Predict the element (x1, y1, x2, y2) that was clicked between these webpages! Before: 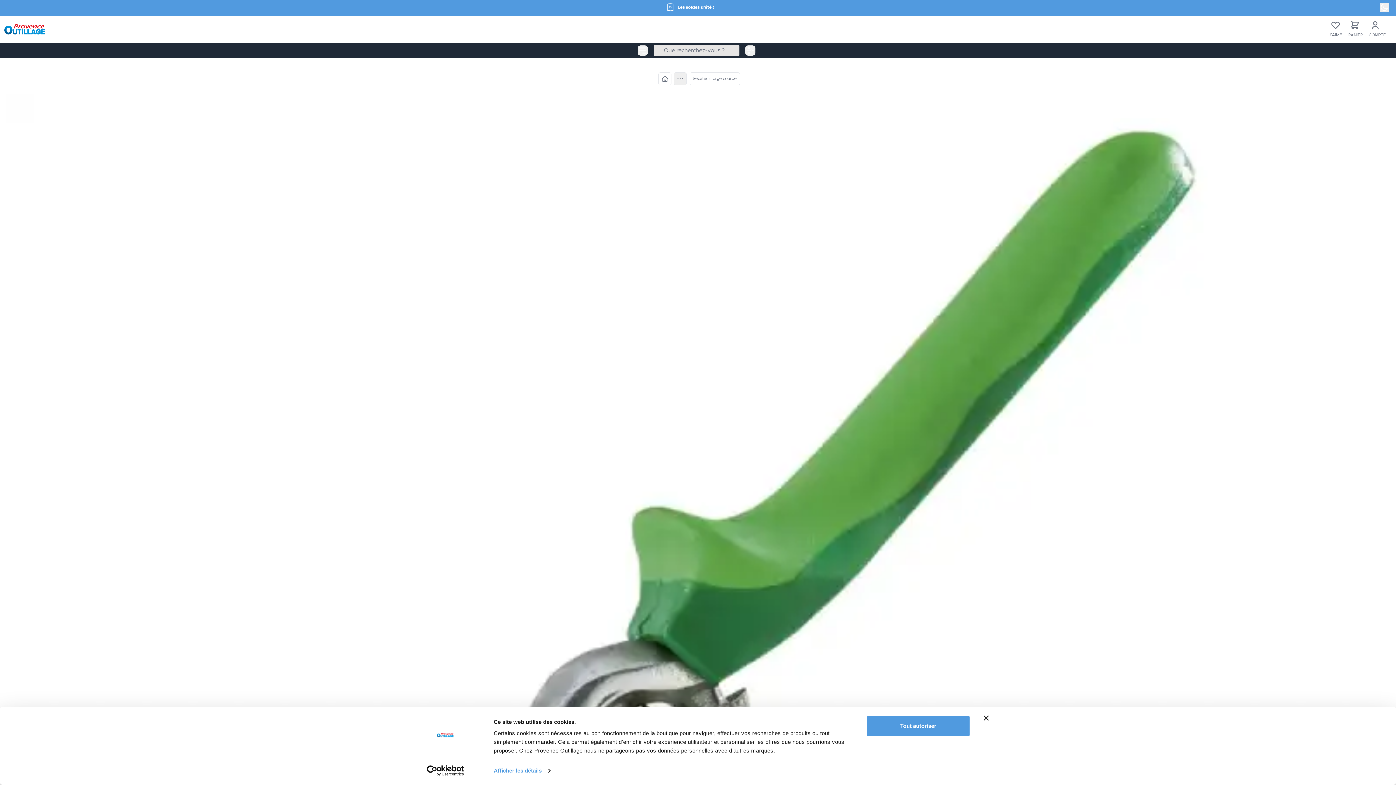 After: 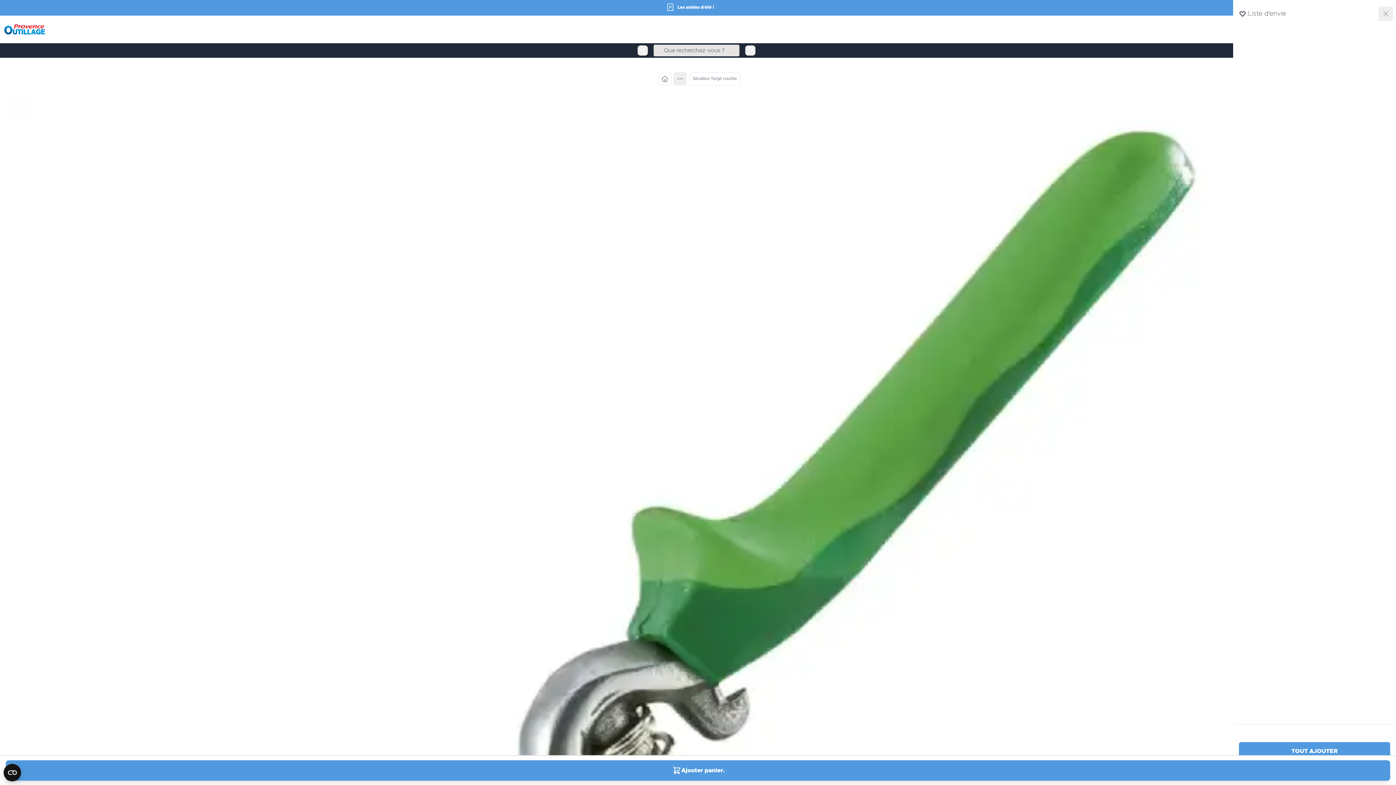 Action: label: J'AIME bbox: (1328, 20, 1342, 38)